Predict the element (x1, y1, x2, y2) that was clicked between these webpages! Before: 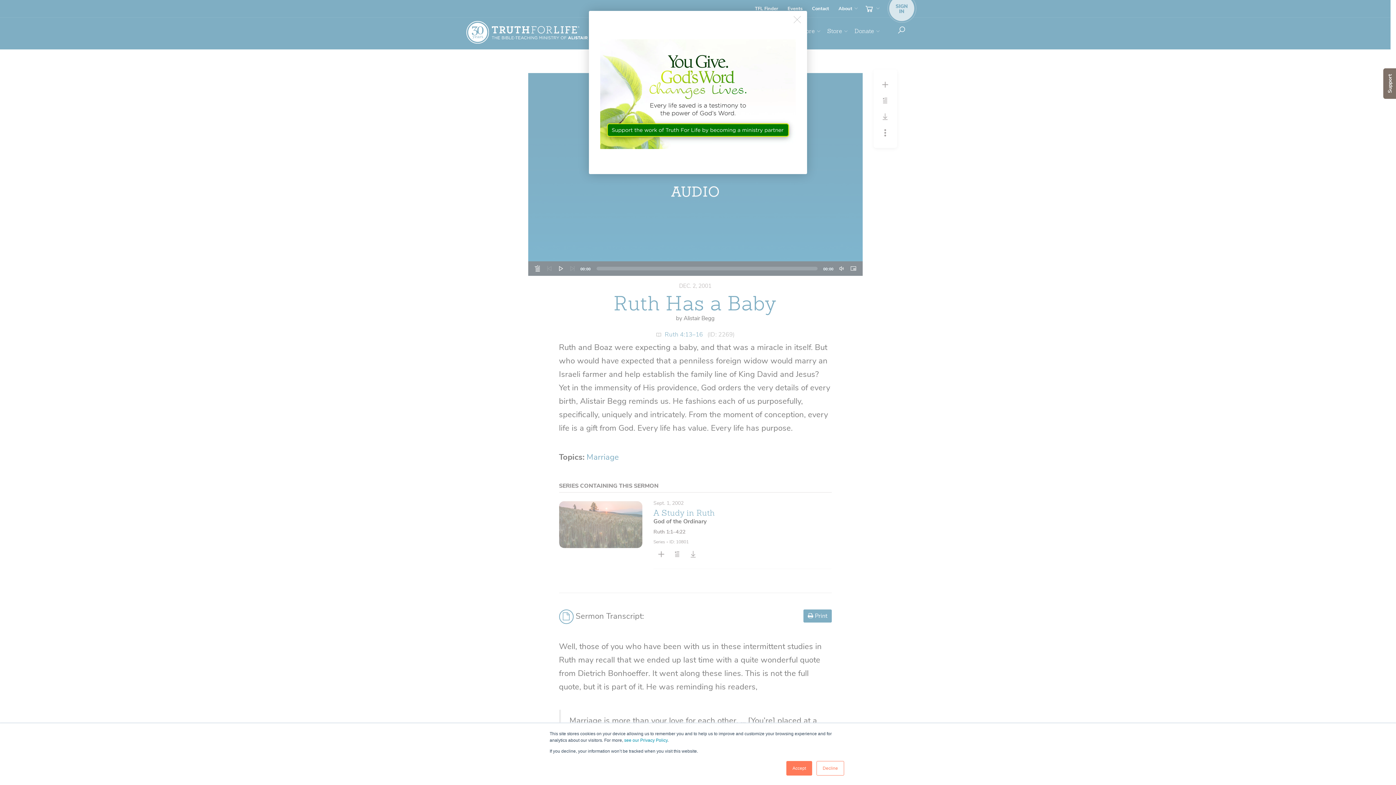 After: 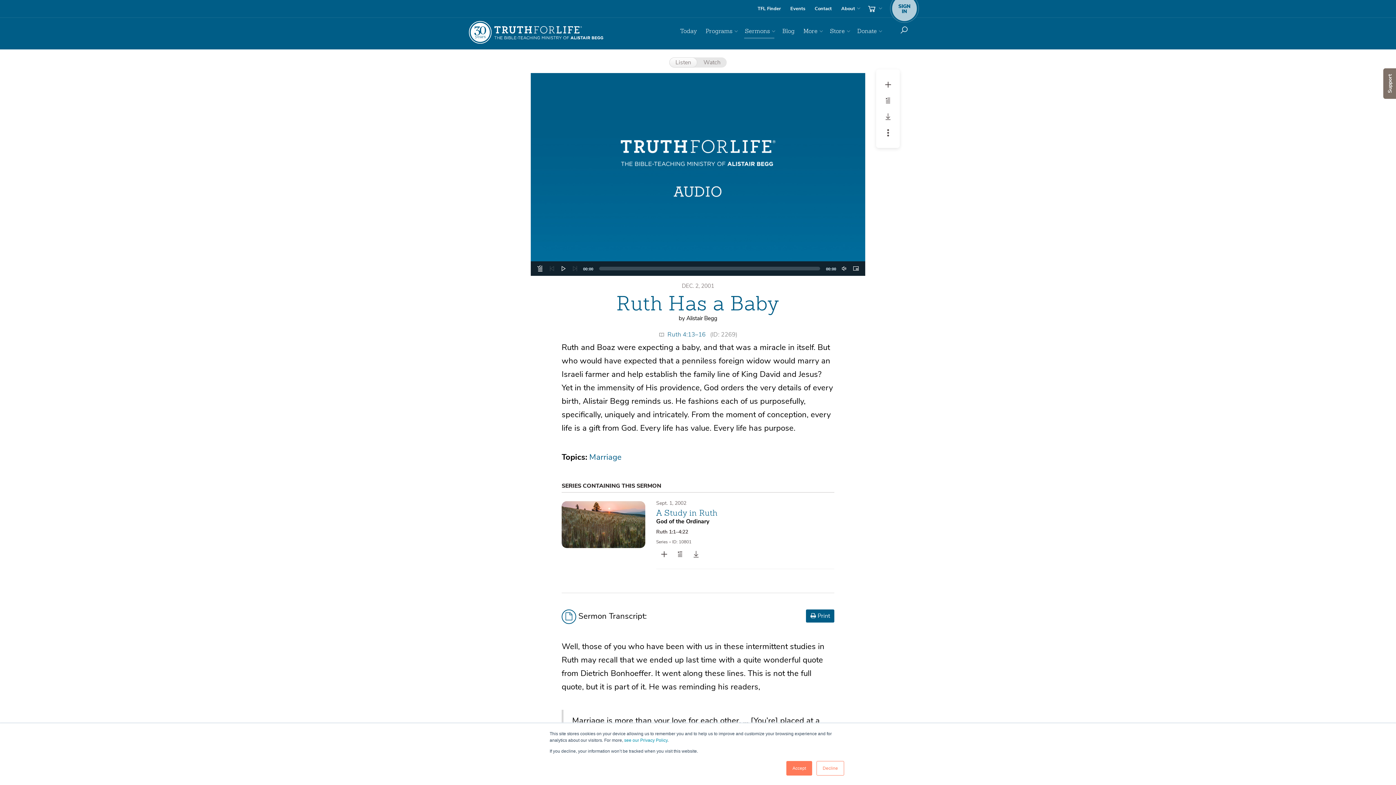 Action: bbox: (793, 16, 801, 24)